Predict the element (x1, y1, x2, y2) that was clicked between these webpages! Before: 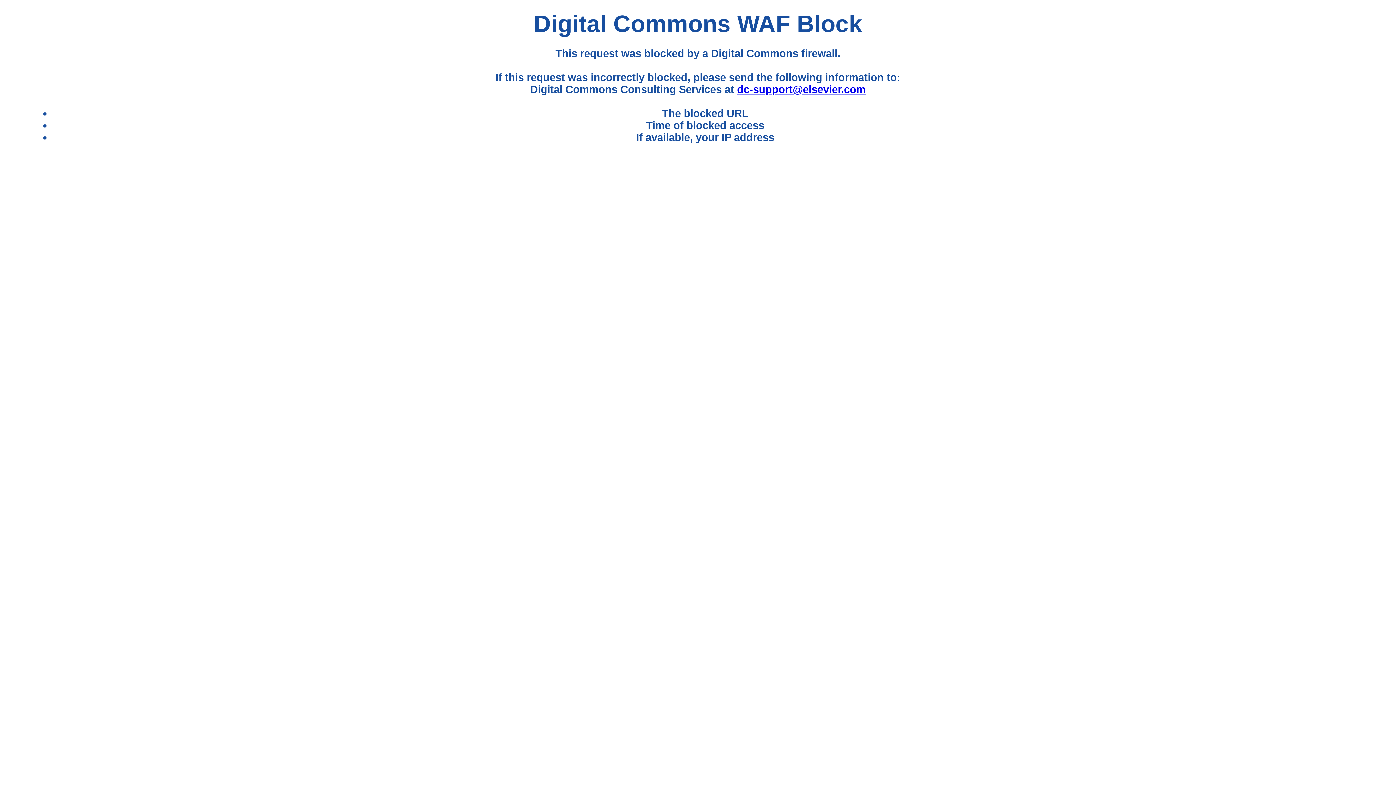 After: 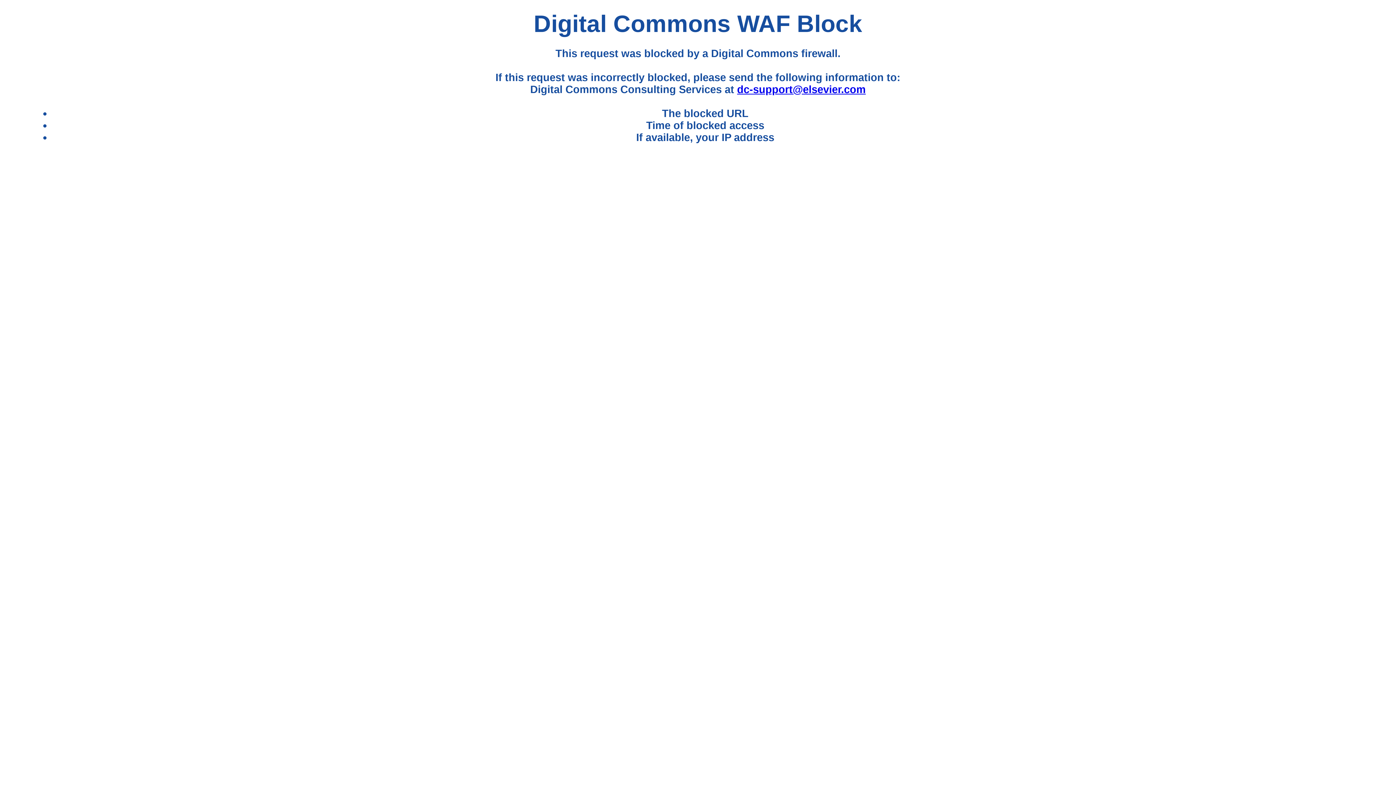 Action: label: dc-support@elsevier.com bbox: (737, 83, 865, 95)